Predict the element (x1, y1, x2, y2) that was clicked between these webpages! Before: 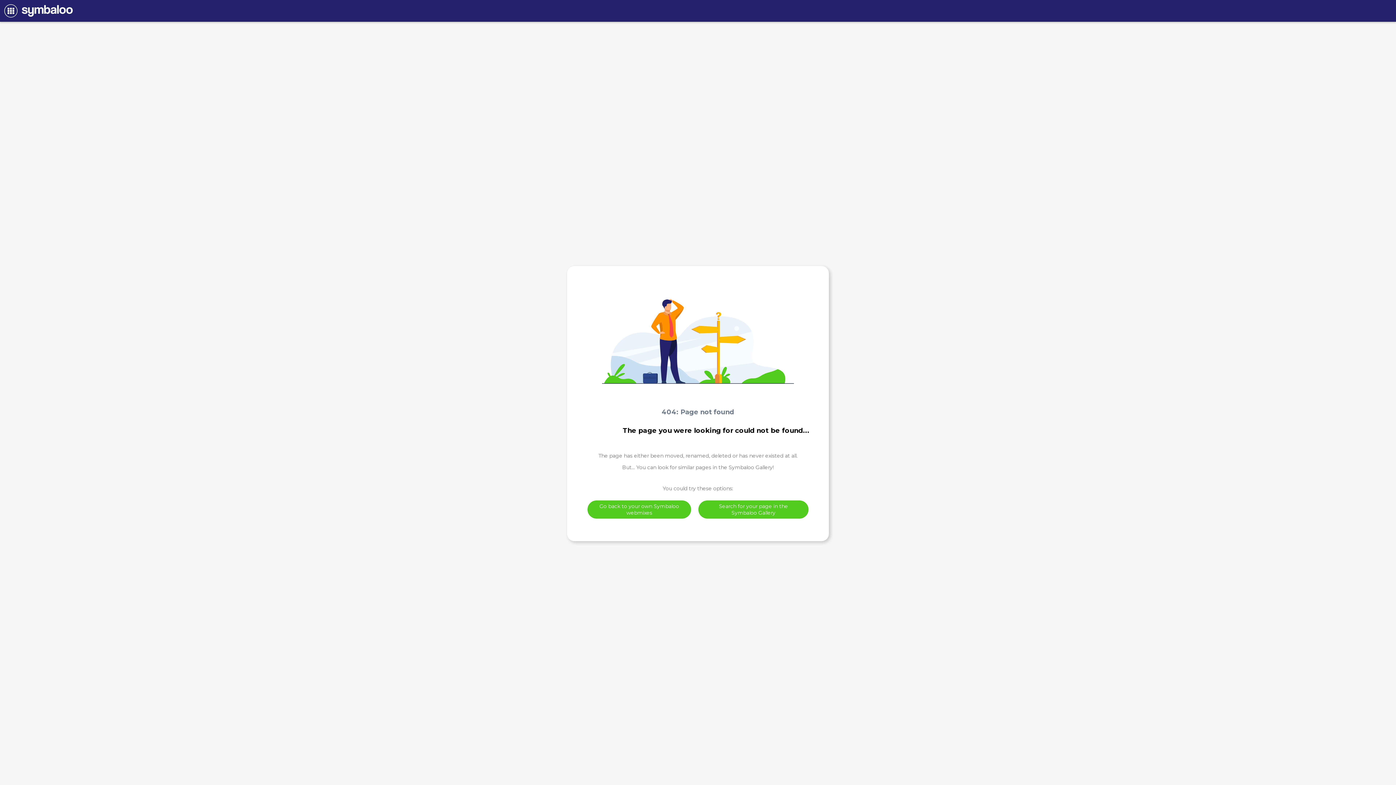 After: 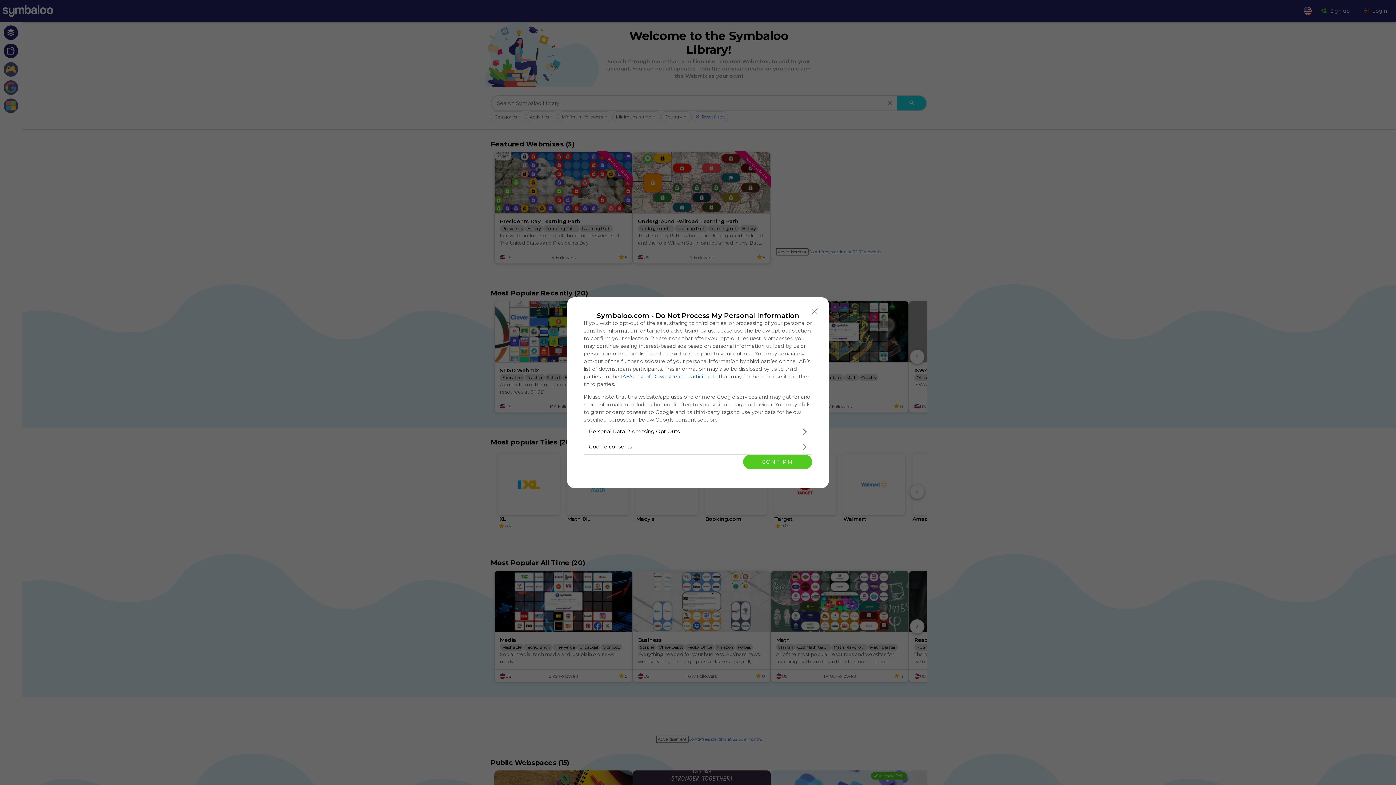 Action: label: Search for your page in the Symbaloo Gallery bbox: (698, 500, 808, 518)